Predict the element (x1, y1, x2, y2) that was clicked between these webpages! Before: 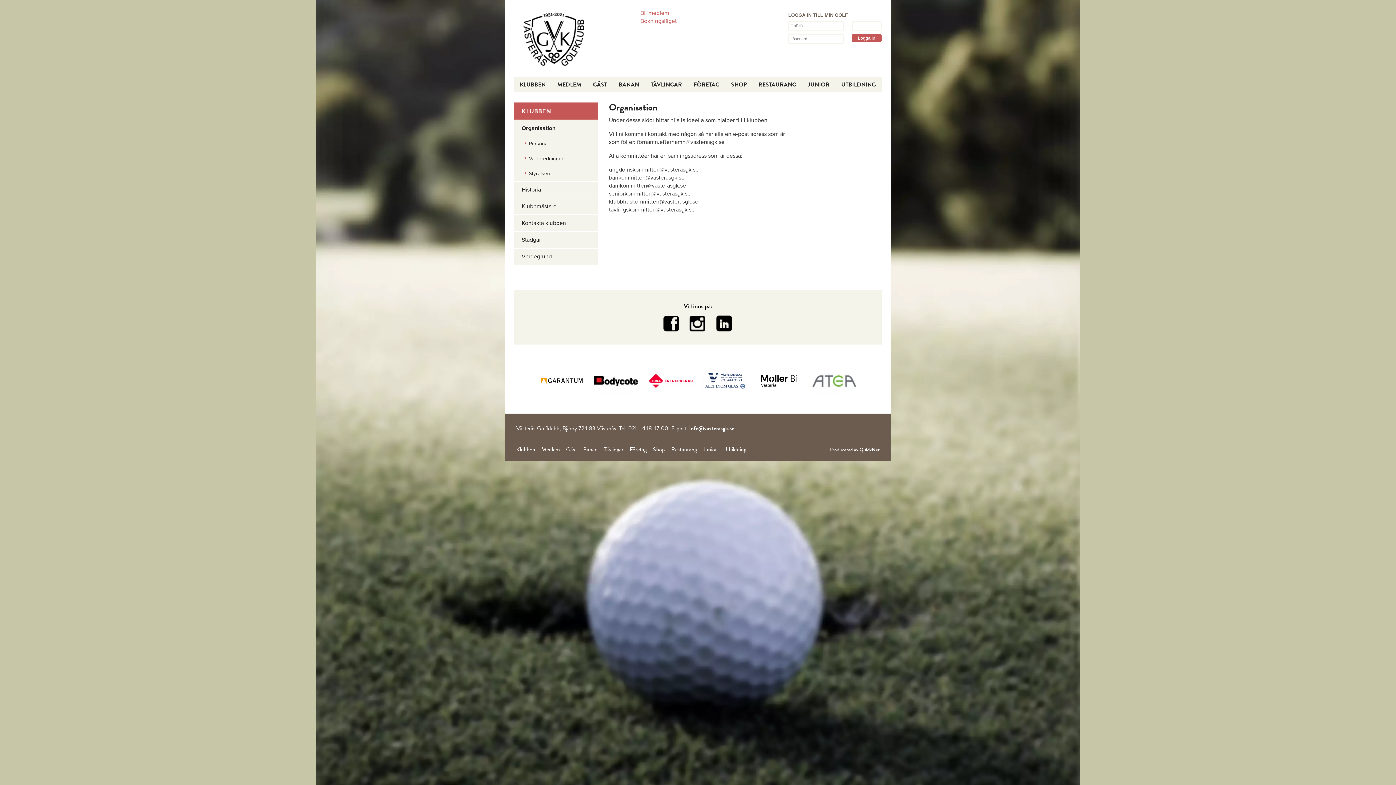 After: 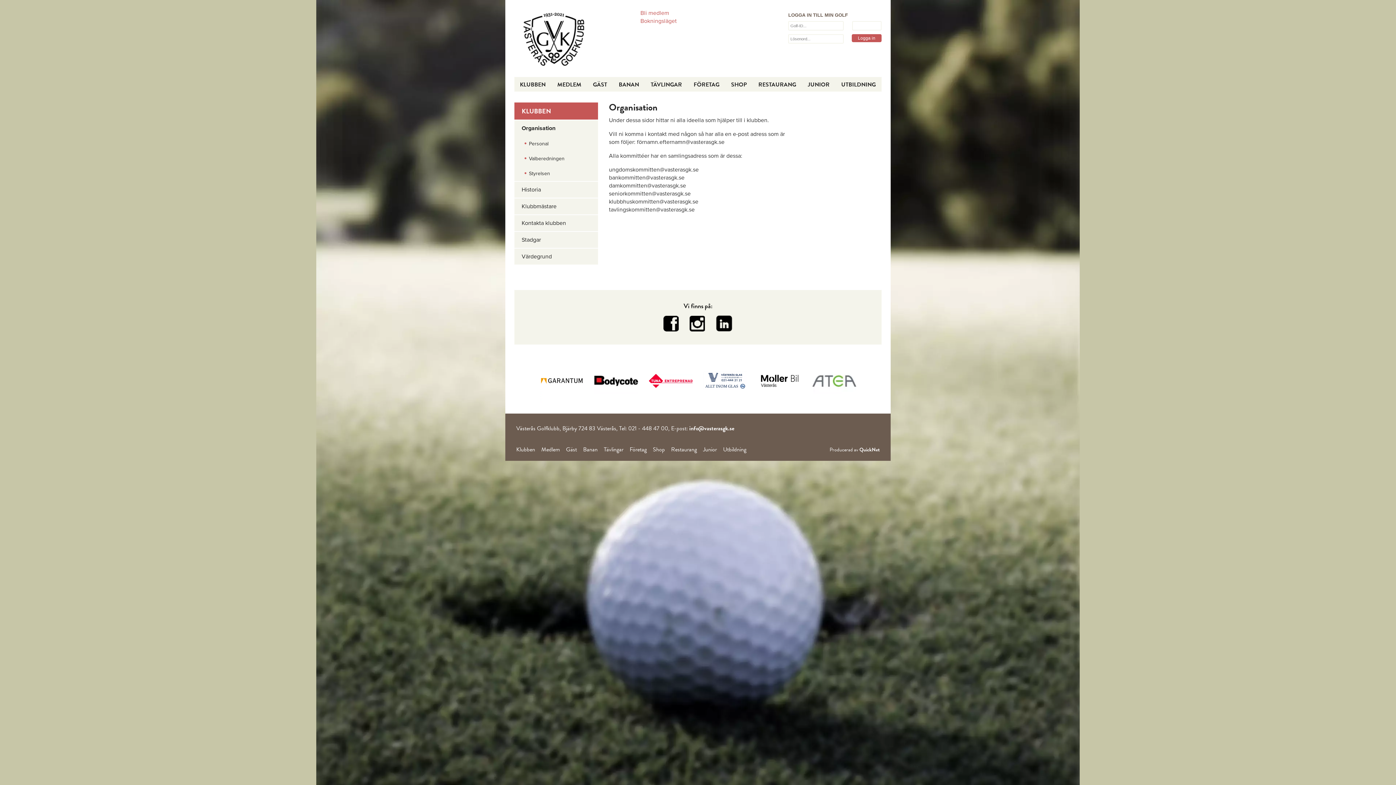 Action: bbox: (540, 377, 583, 384)